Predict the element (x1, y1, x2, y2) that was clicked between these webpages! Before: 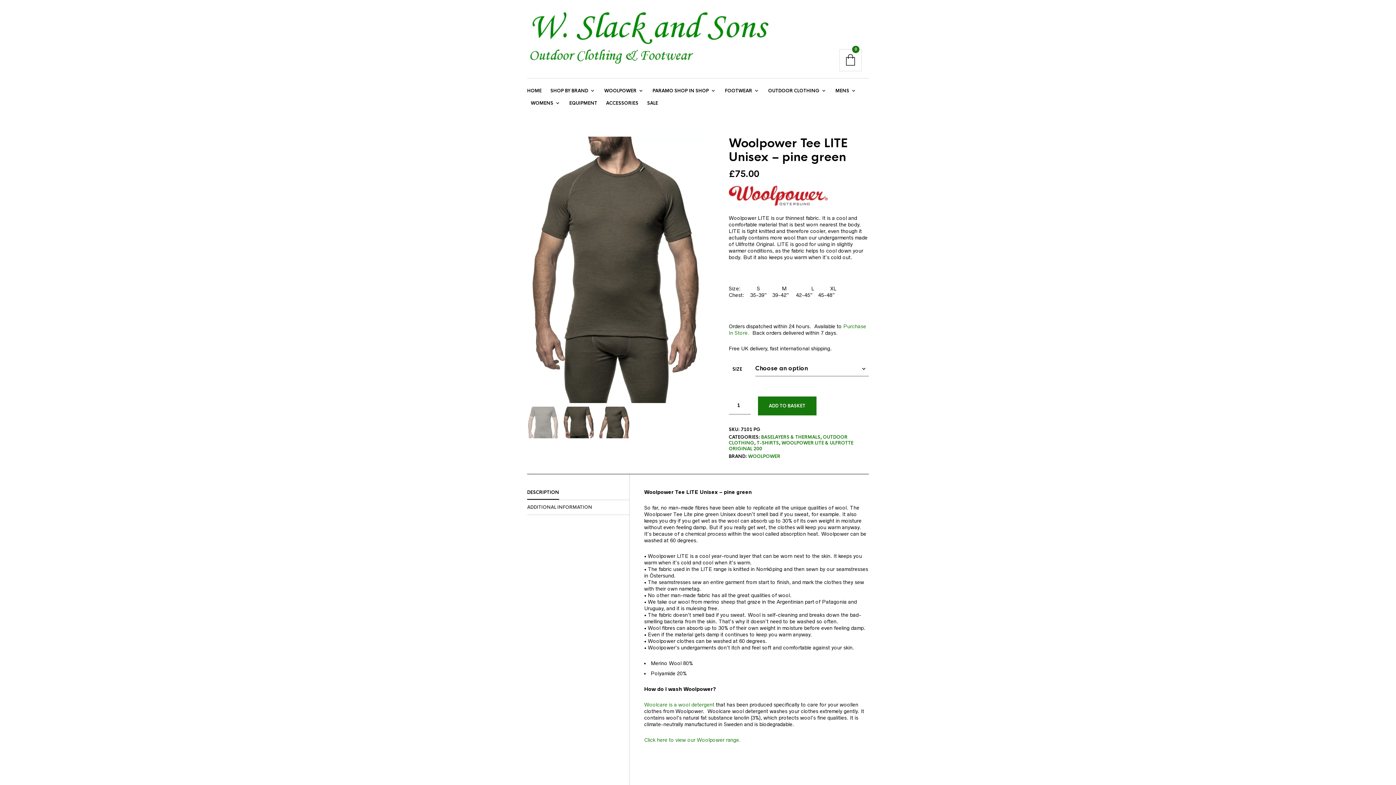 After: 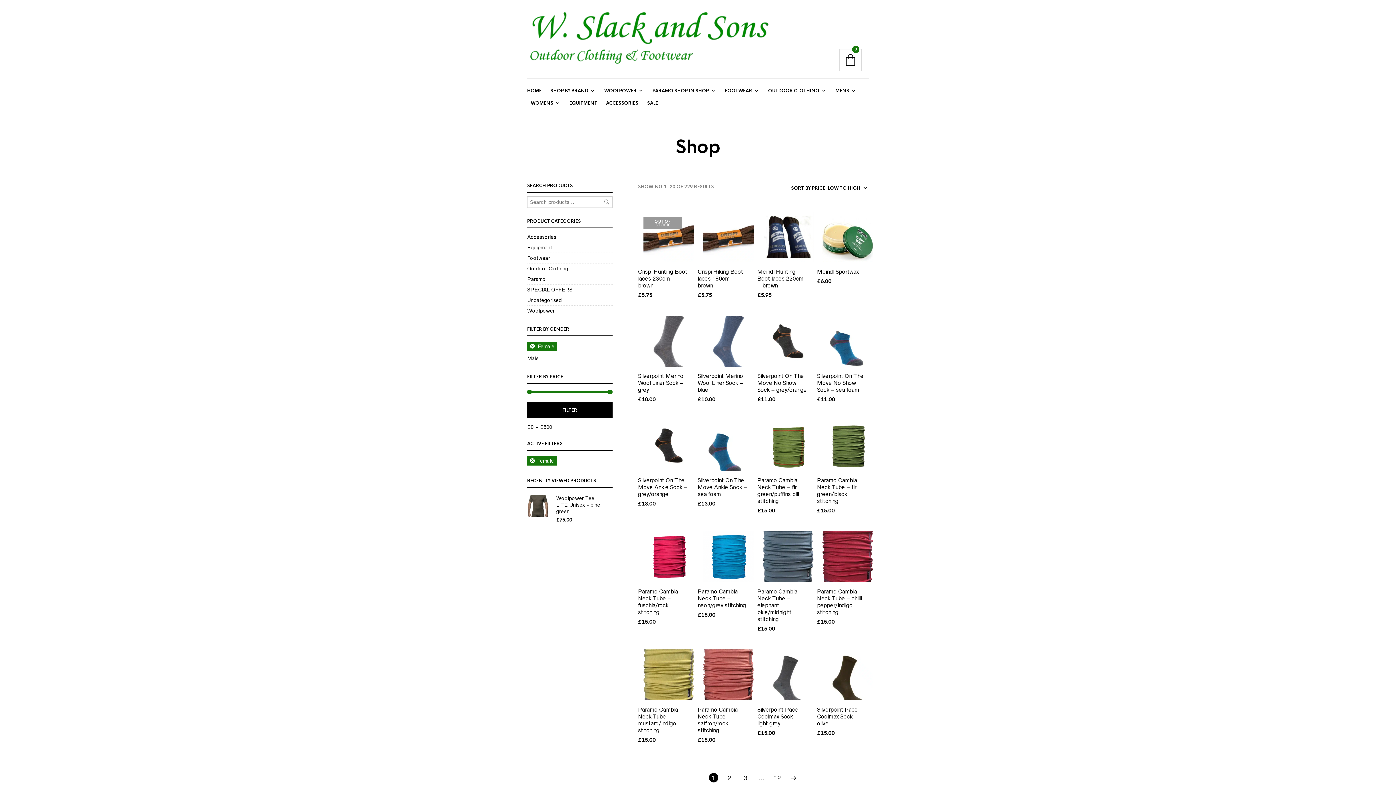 Action: label: WOMENS bbox: (527, 97, 560, 109)